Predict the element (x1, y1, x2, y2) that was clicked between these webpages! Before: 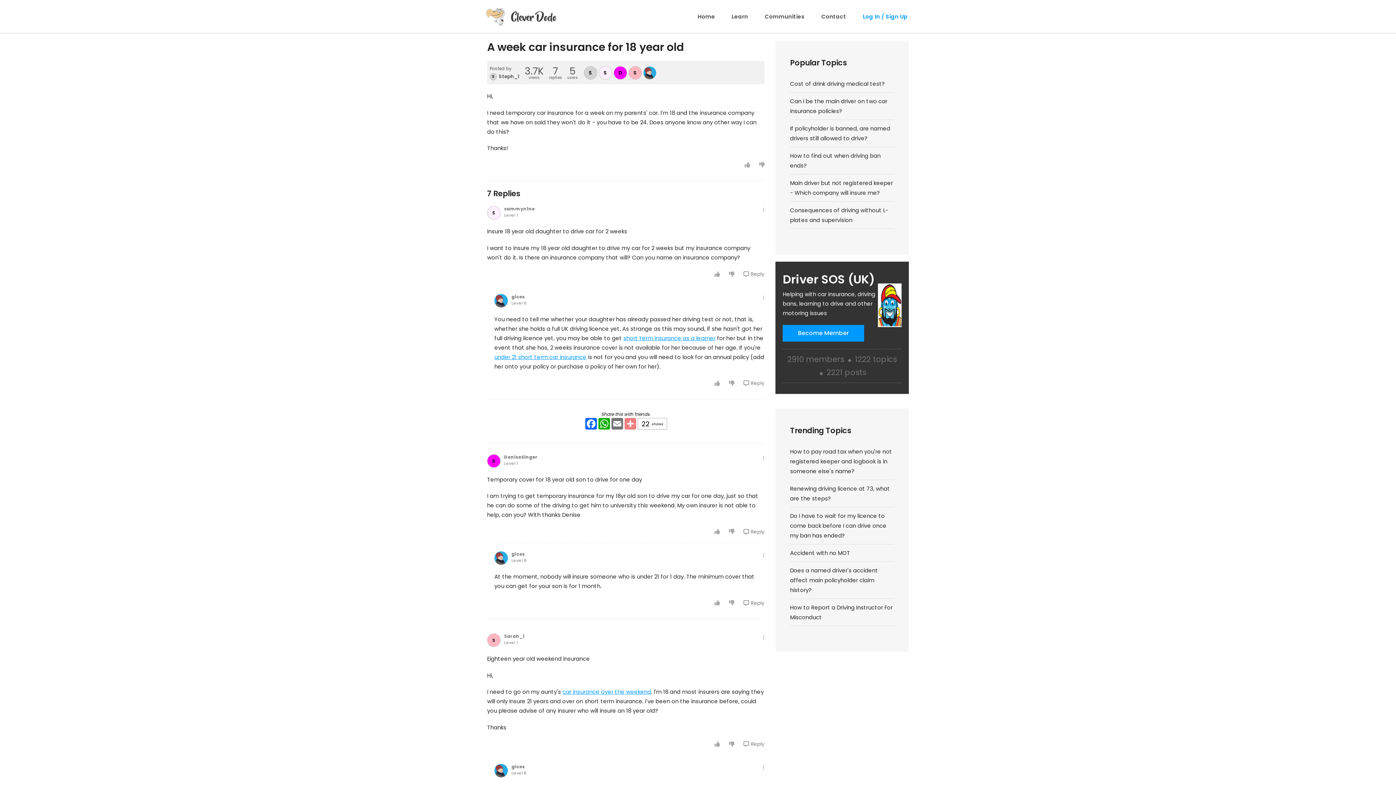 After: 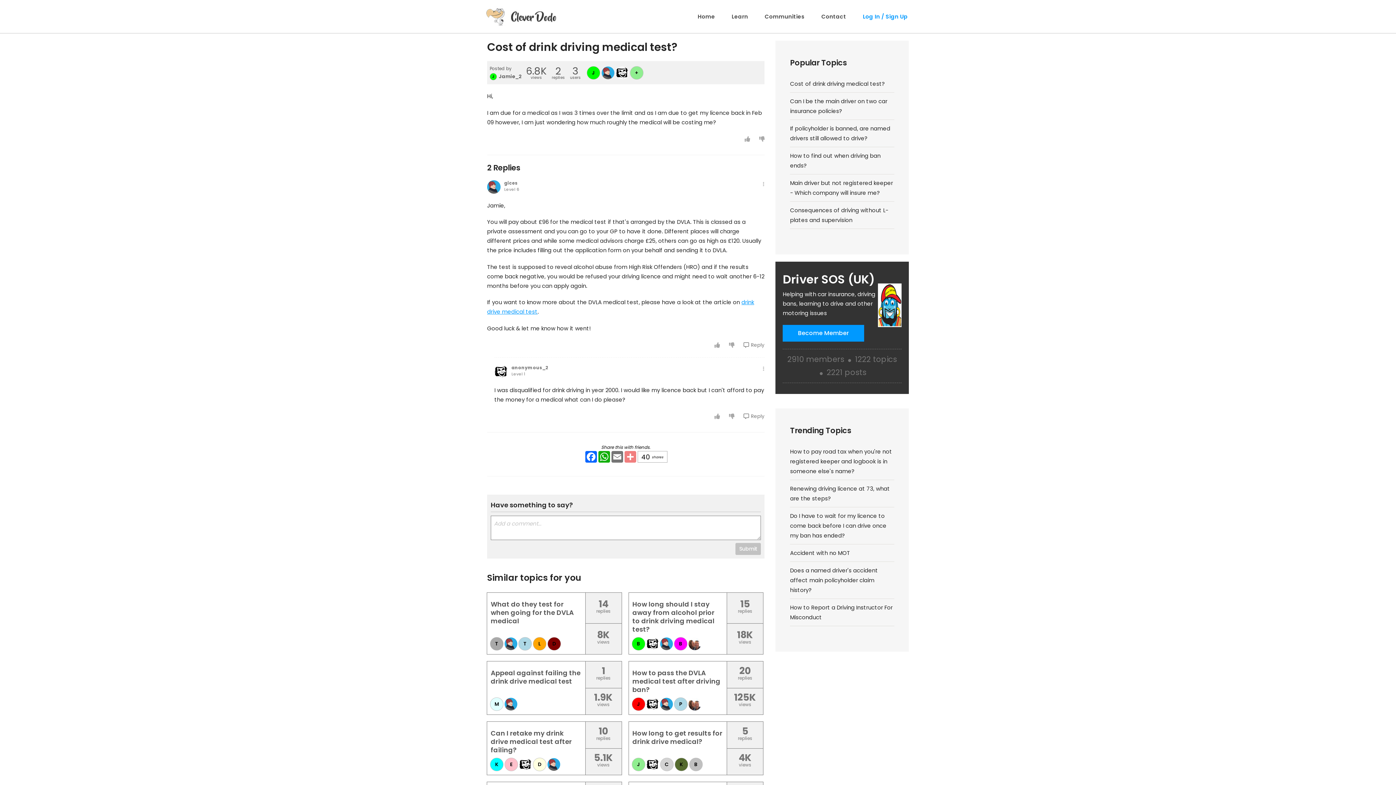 Action: bbox: (790, 80, 885, 87) label: Cost of drink driving medical test?